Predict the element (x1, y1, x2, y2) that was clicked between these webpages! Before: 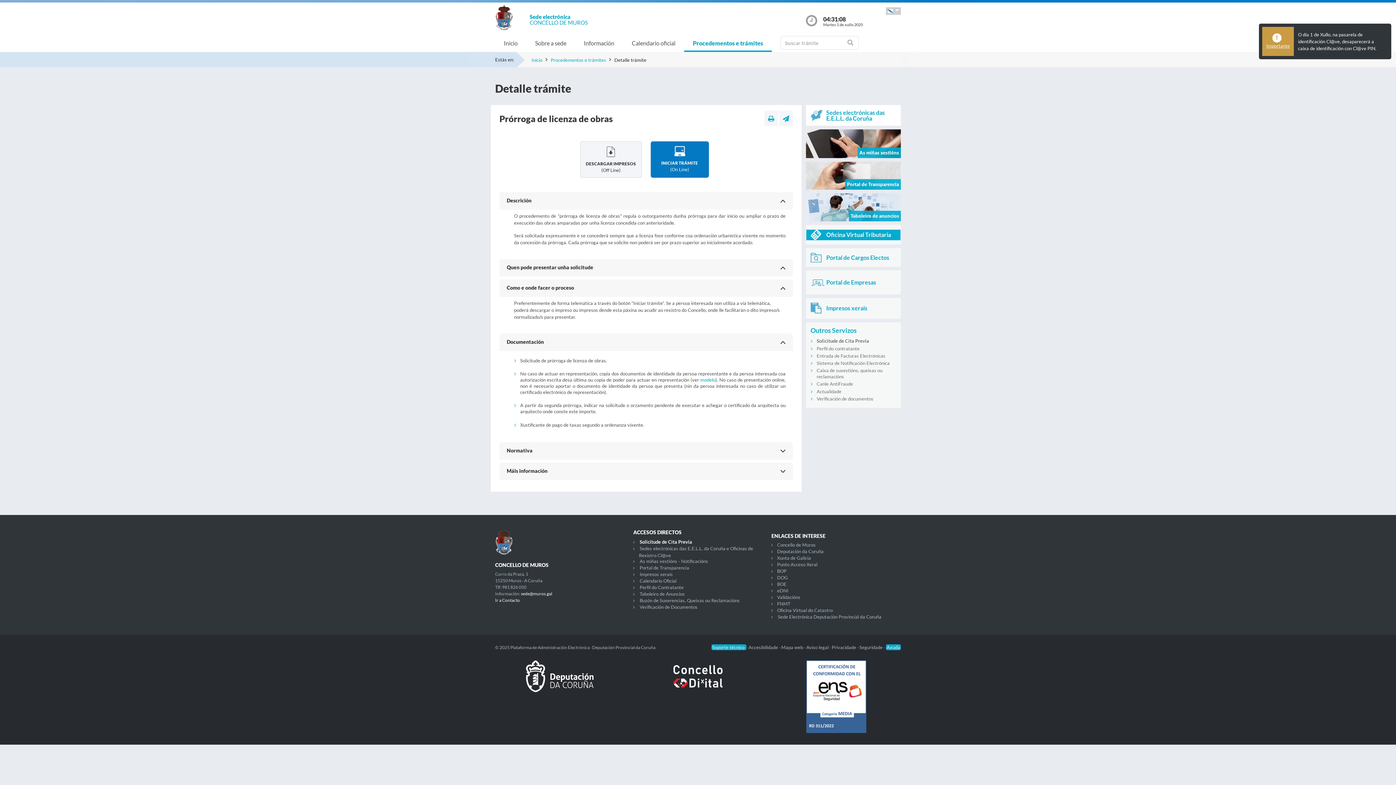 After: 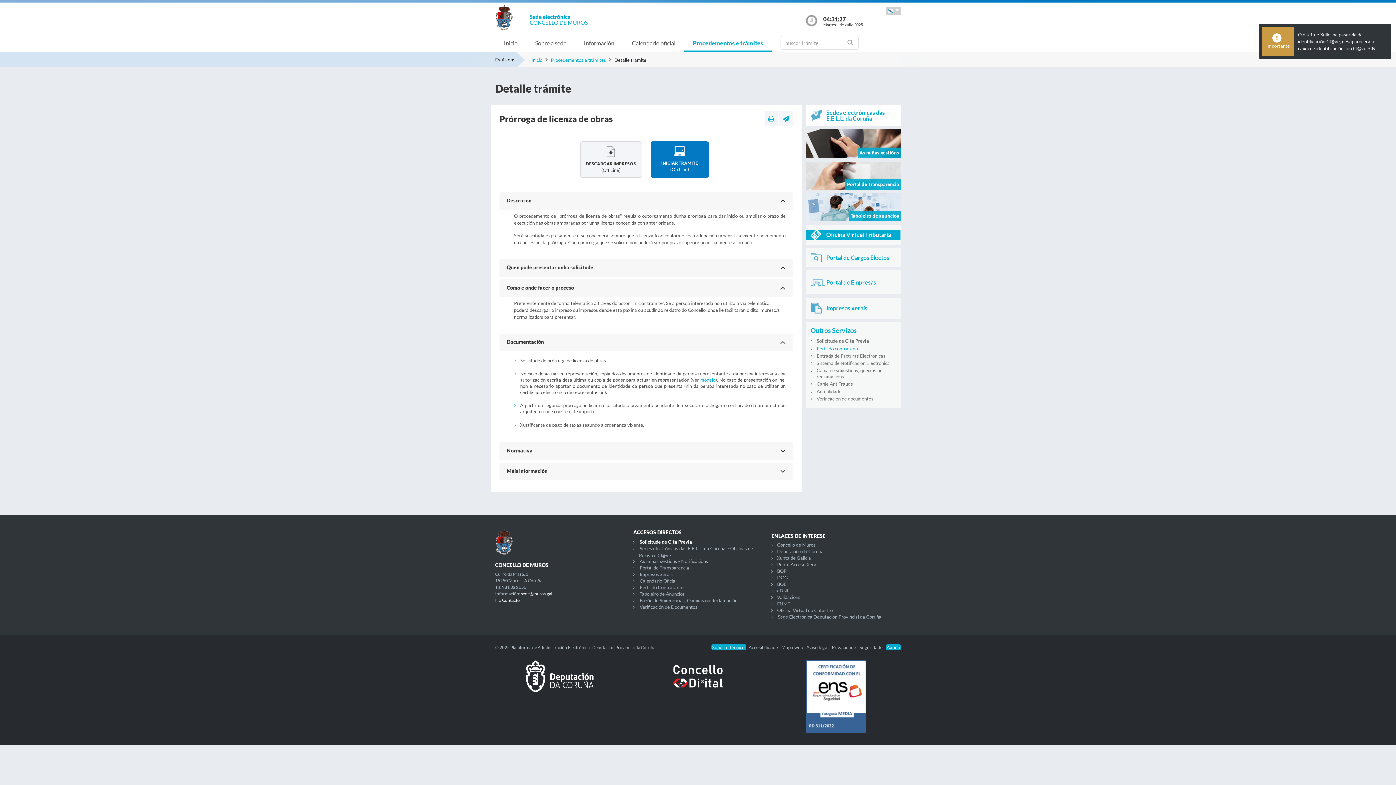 Action: bbox: (816, 345, 859, 351) label: Perfil do contratante